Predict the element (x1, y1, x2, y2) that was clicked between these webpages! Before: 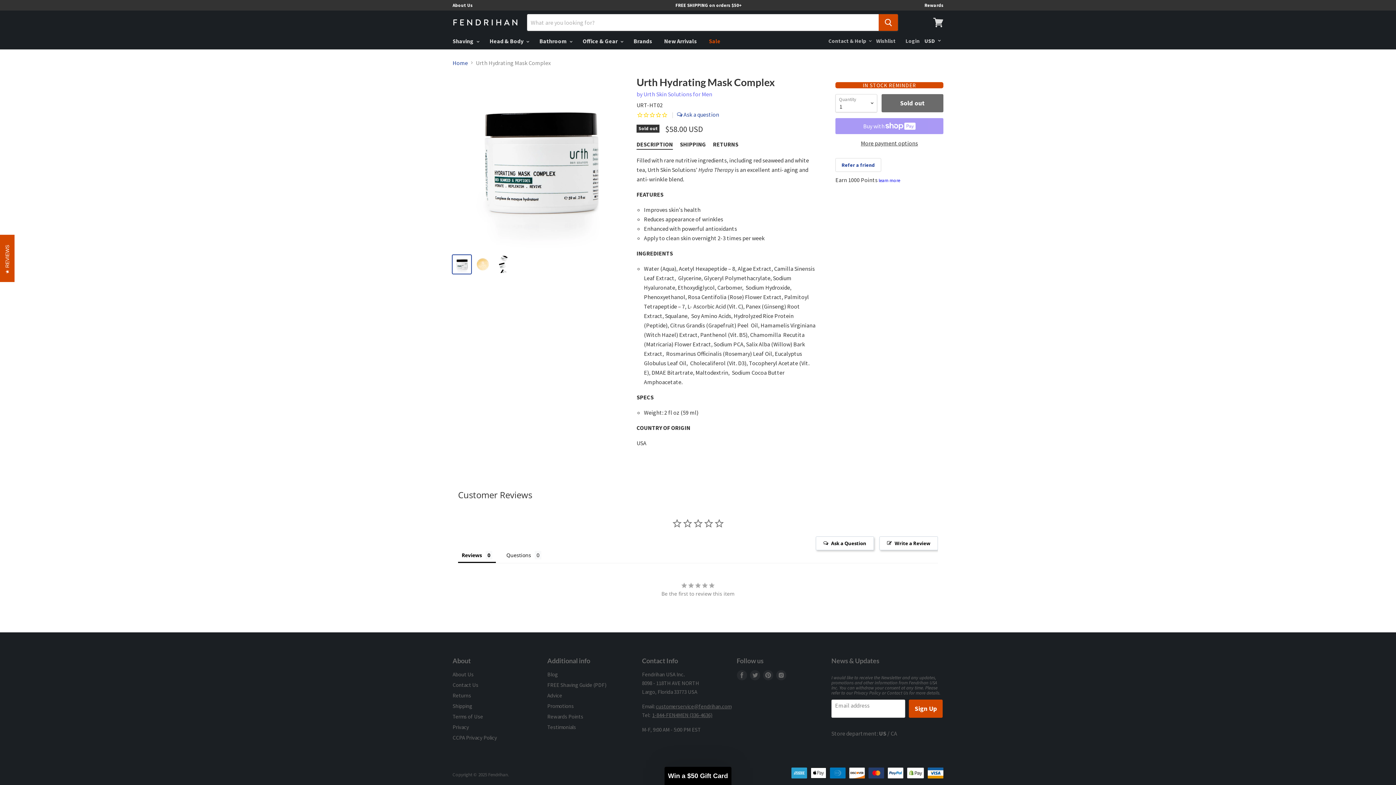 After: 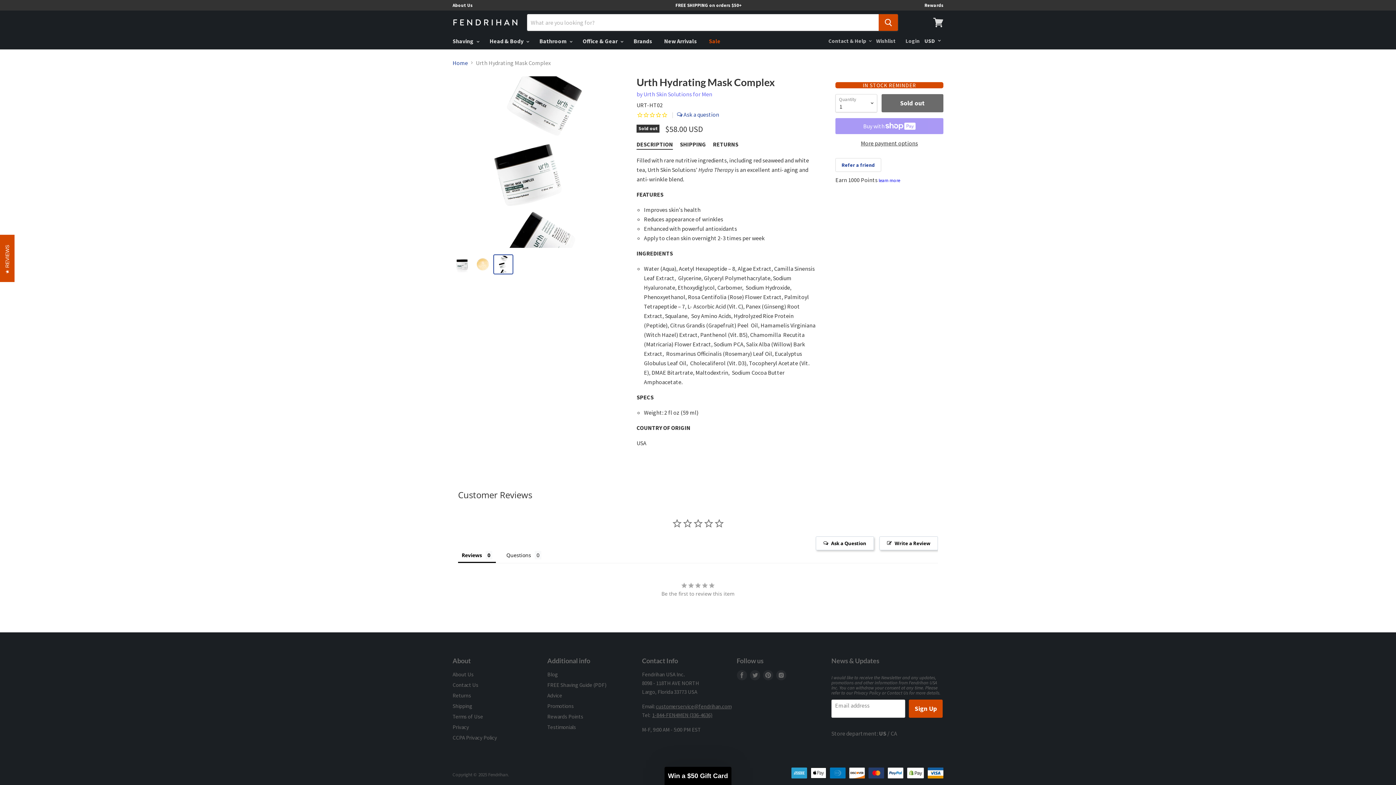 Action: bbox: (494, 255, 512, 273)